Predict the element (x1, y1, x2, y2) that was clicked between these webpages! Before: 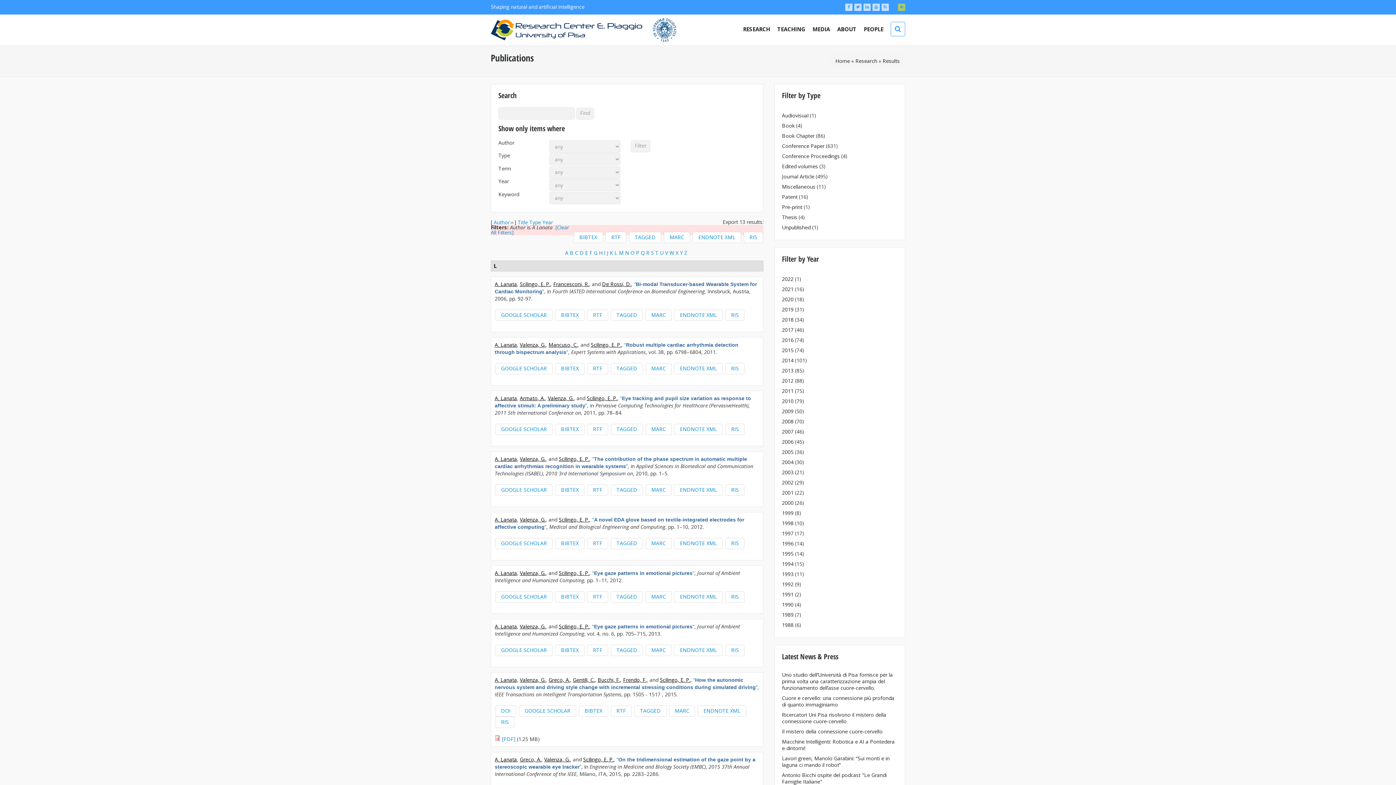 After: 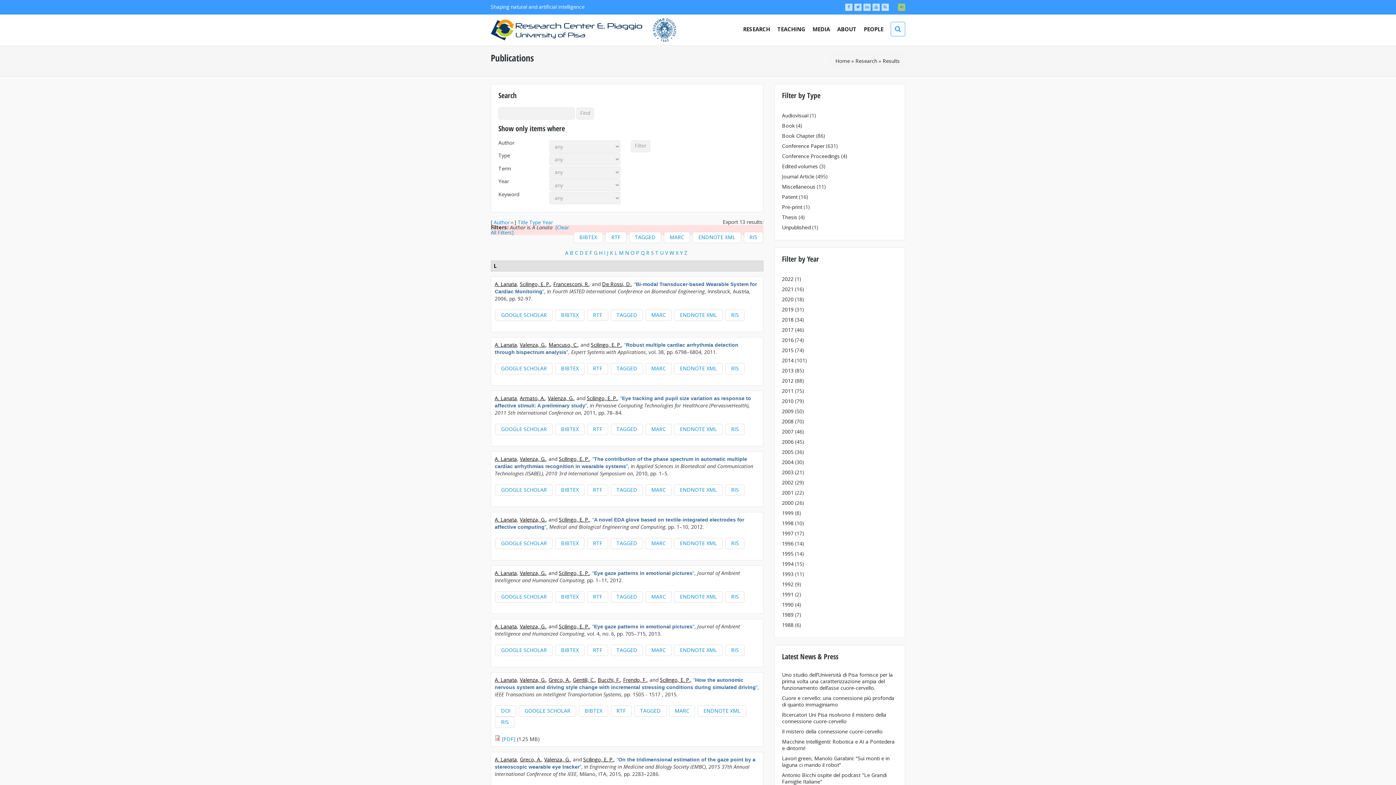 Action: bbox: (555, 423, 584, 435) label: BIBTEX